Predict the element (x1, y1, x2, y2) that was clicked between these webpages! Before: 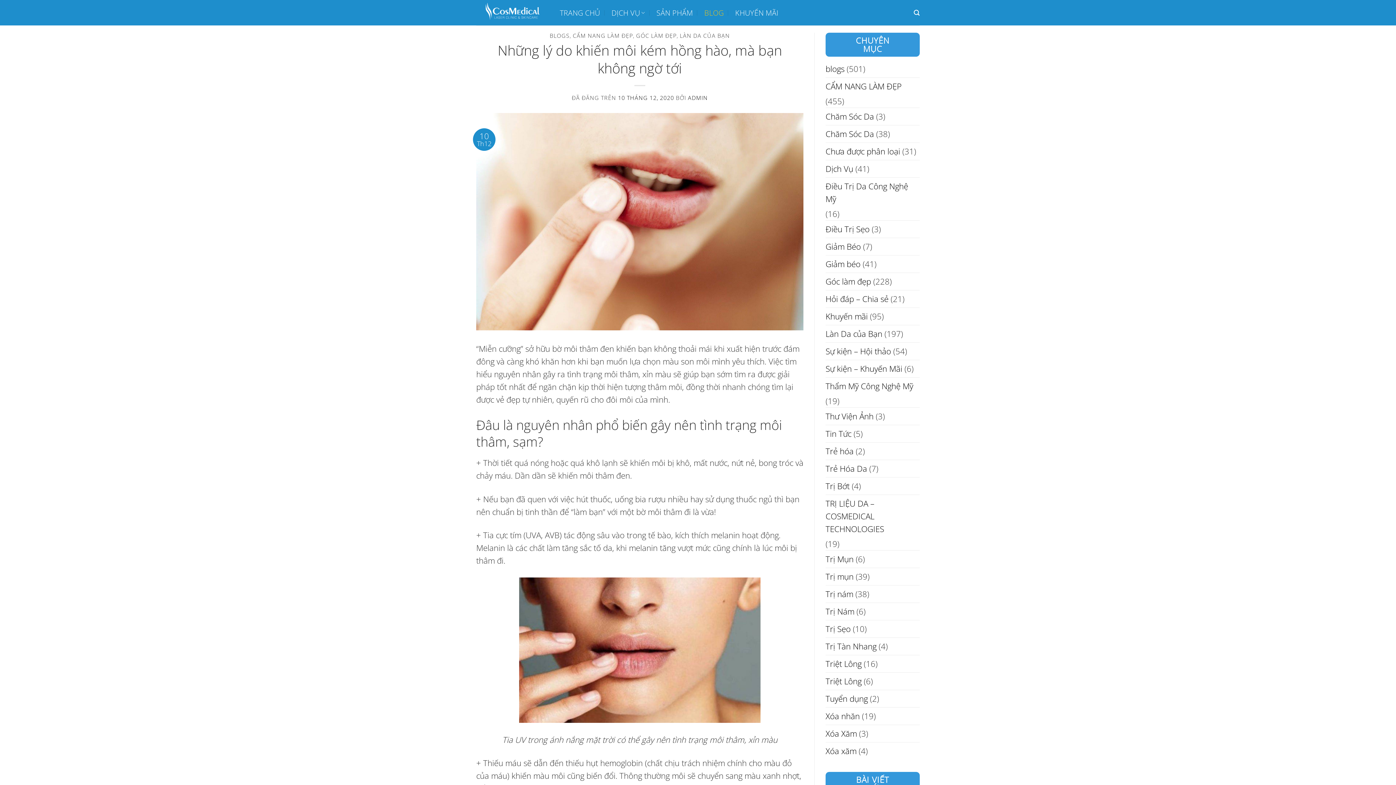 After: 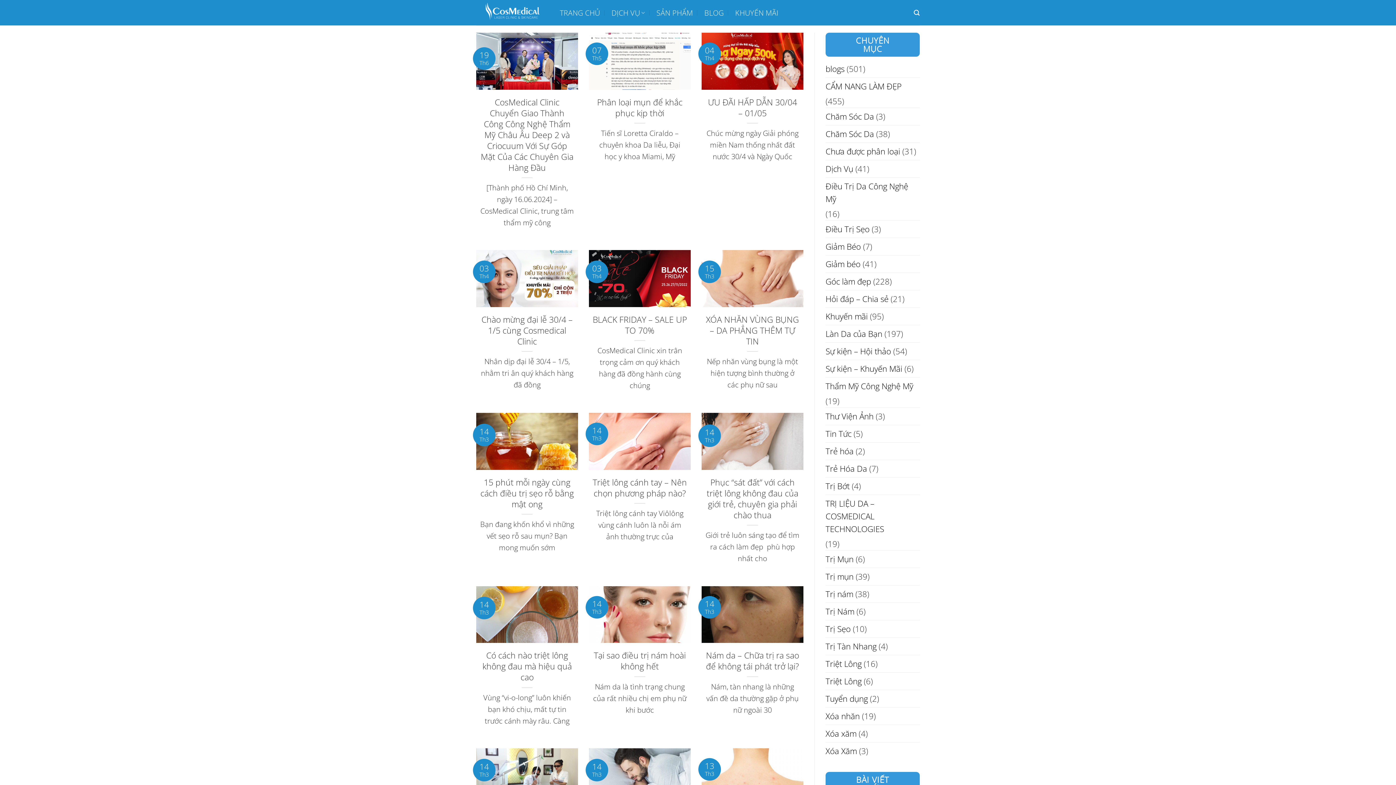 Action: bbox: (688, 93, 708, 101) label: ADMIN